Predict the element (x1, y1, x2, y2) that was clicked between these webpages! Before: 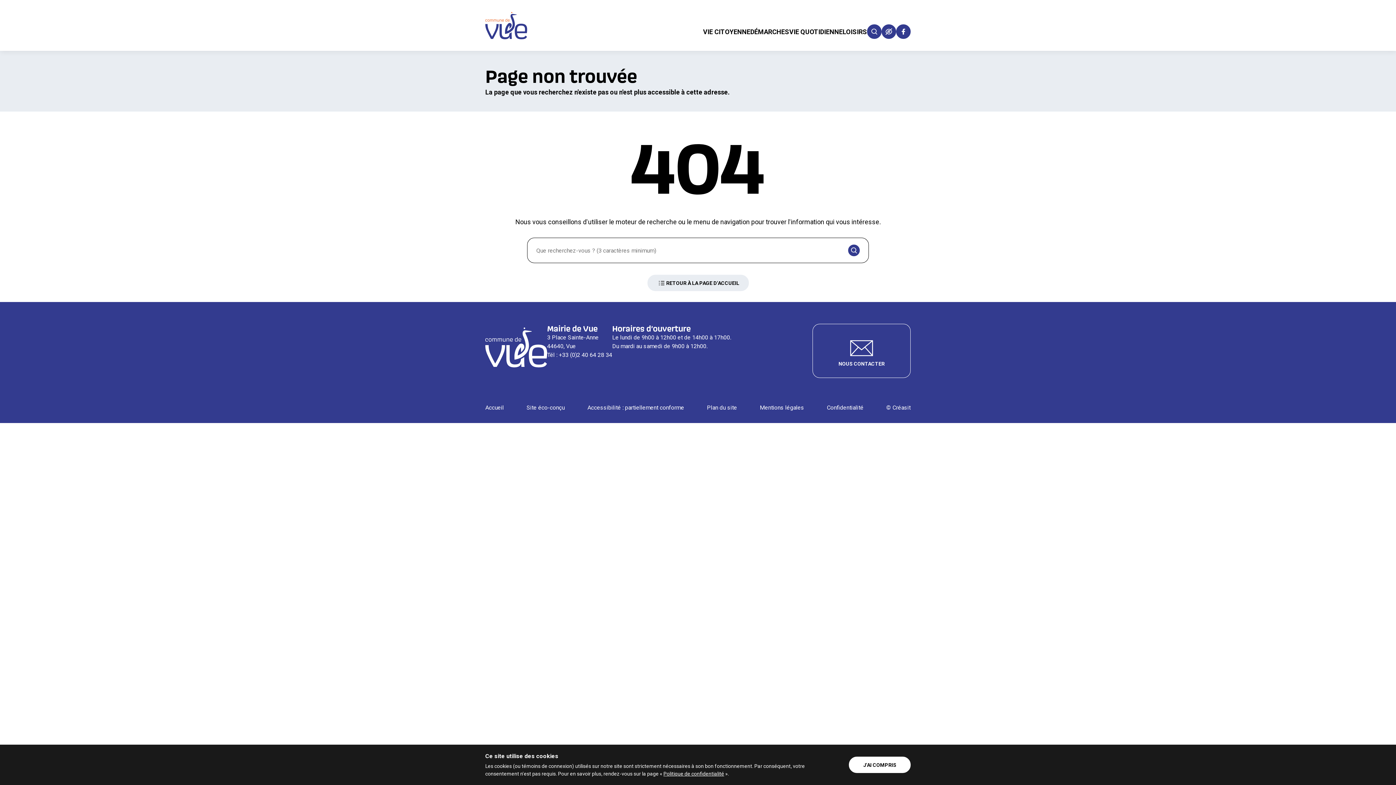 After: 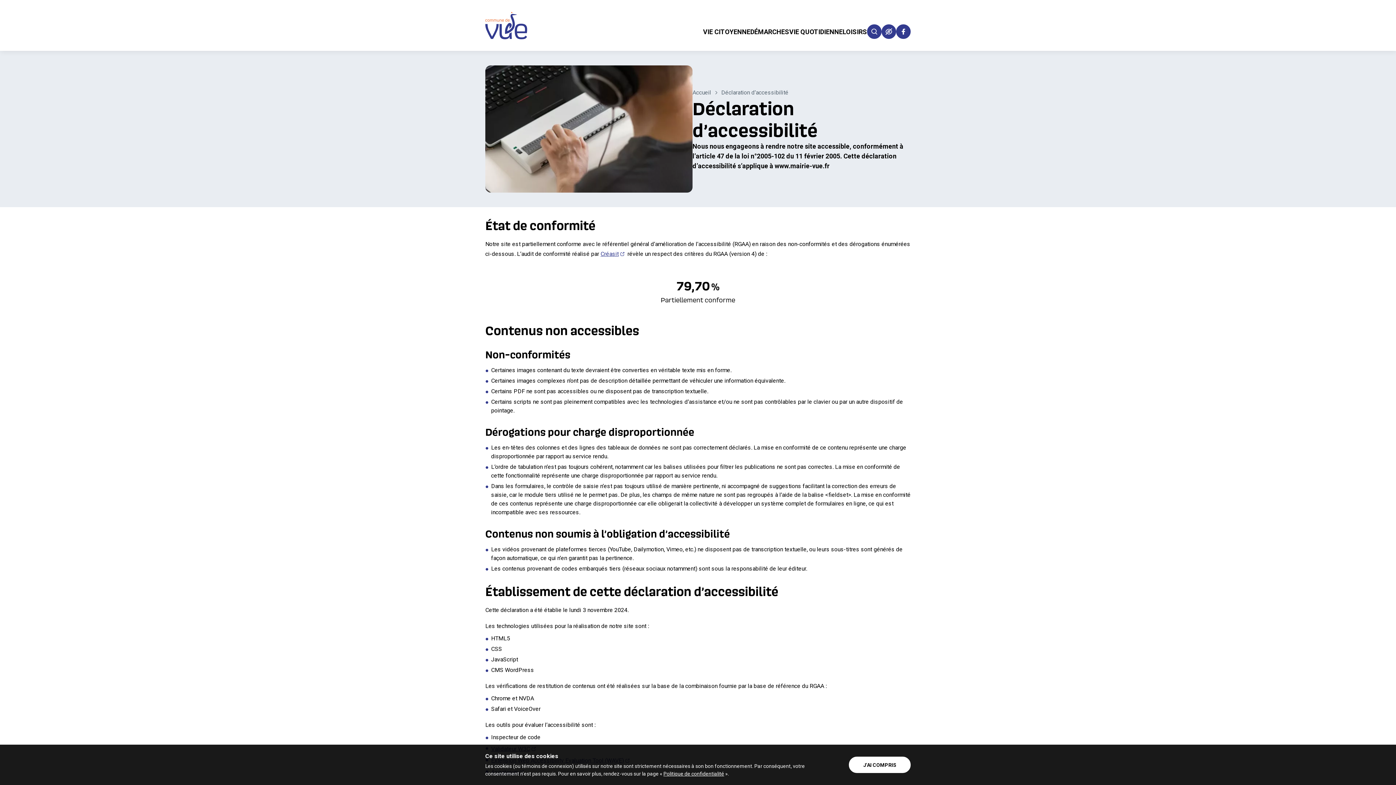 Action: label: Accessibilité : partiellement conforme bbox: (587, 404, 684, 411)